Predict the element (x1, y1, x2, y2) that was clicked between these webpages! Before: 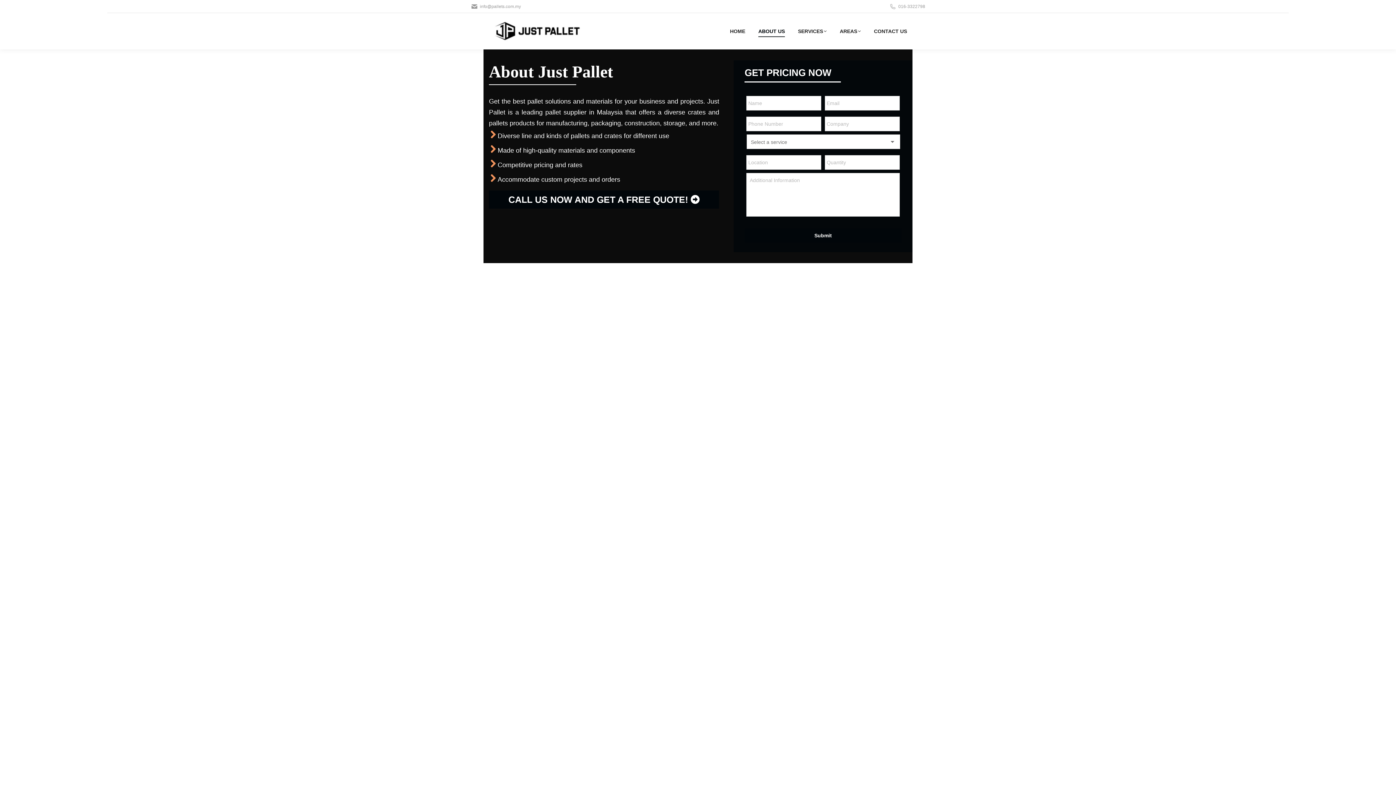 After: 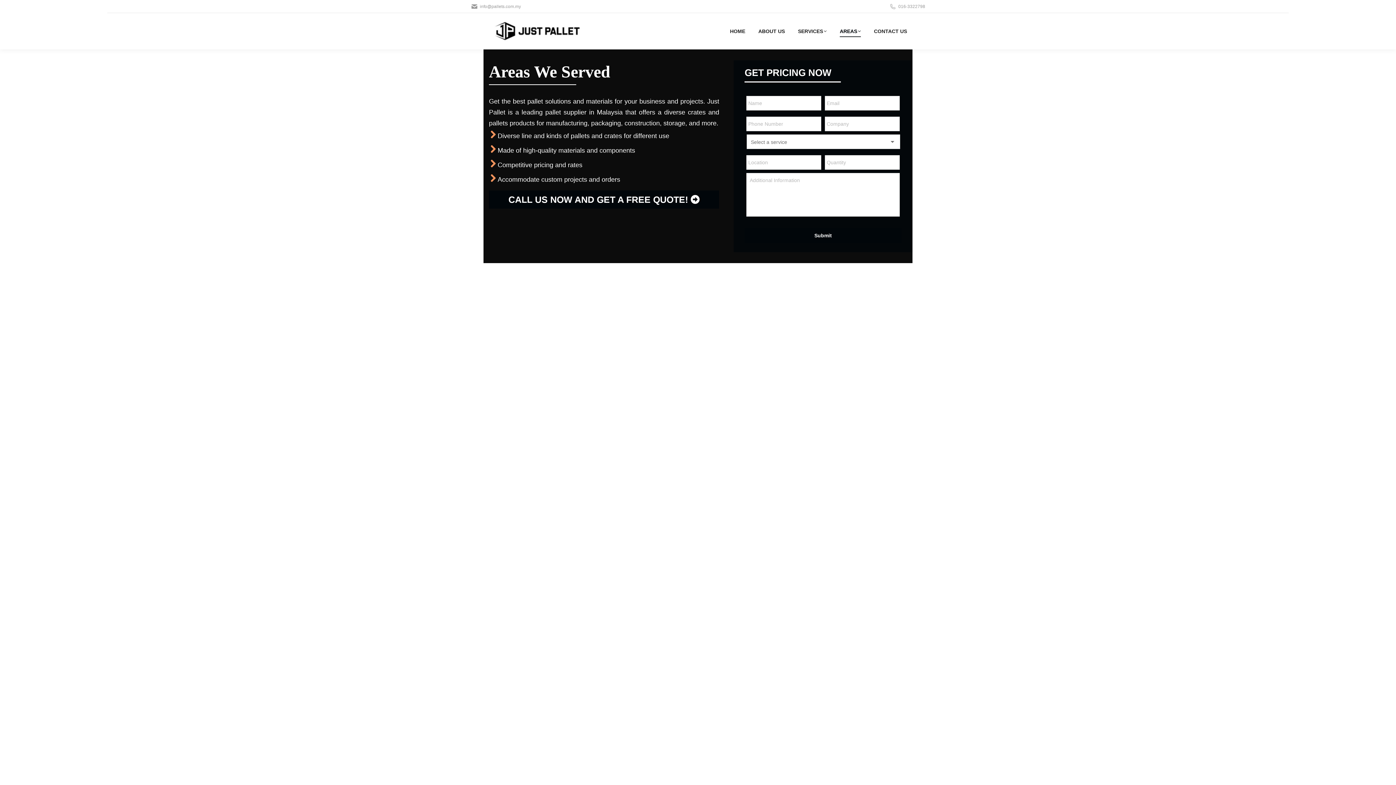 Action: bbox: (840, 16, 861, 45) label: AREAS